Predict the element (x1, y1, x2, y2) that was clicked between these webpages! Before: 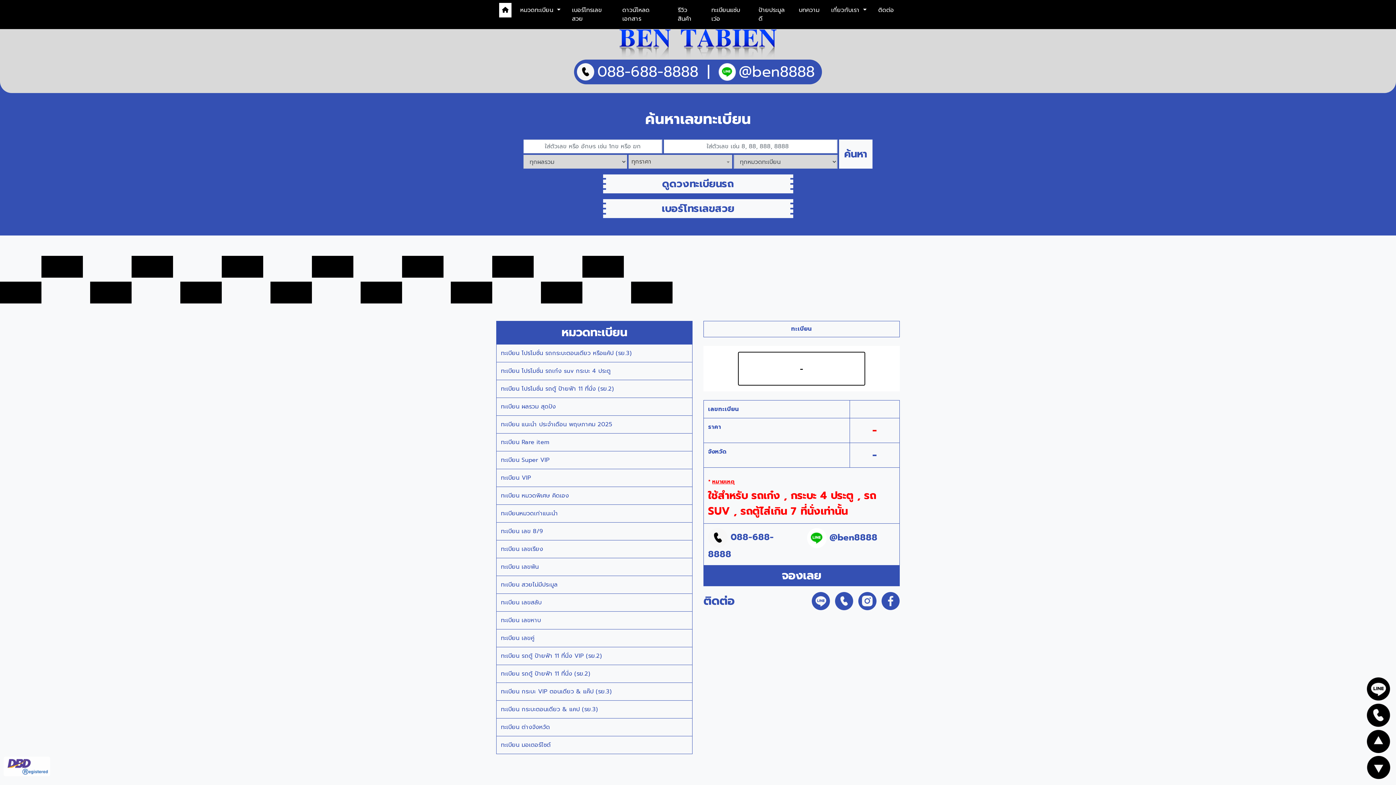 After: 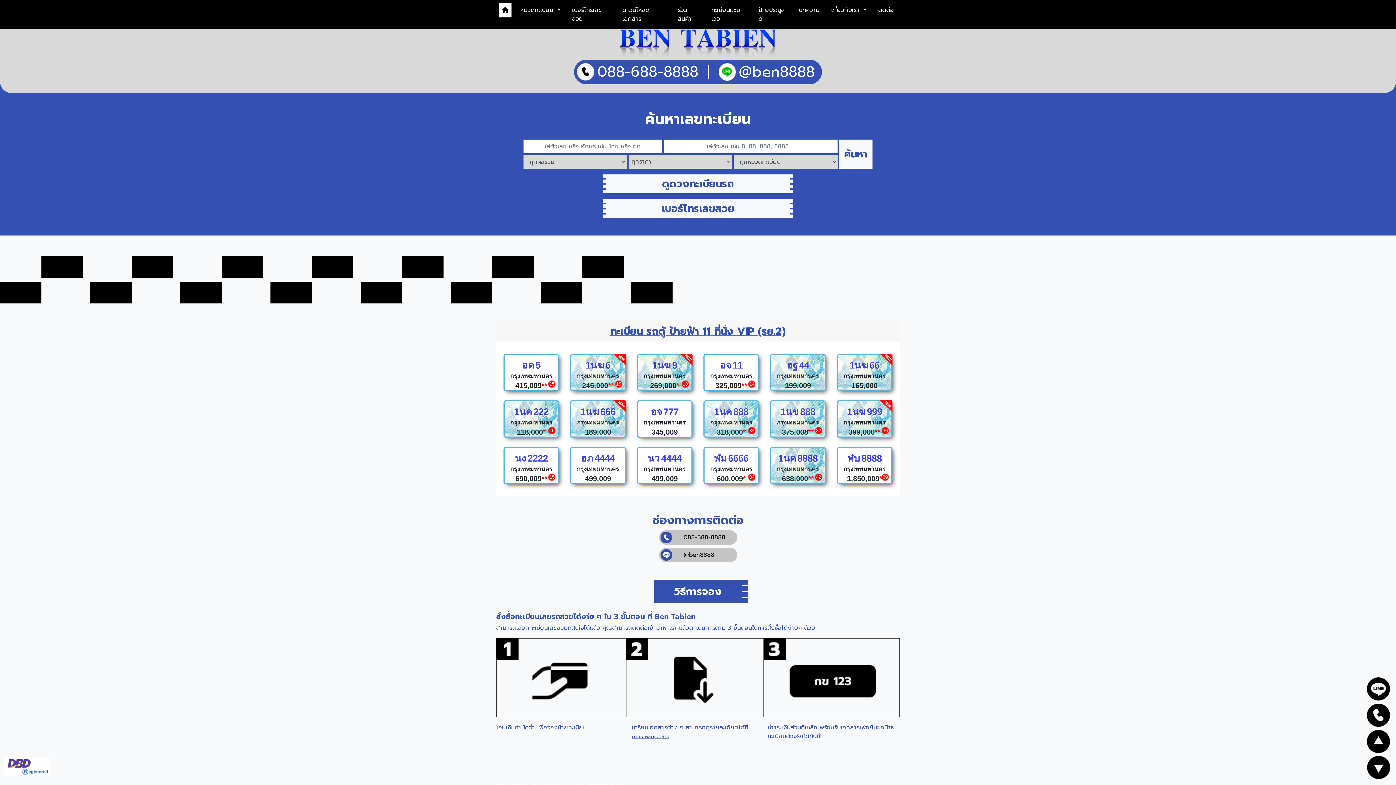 Action: label: ทะเบียน รถตู้ ป้ายฟ้า 11 ที่นั่ง VIP (รย.2) bbox: (501, 651, 688, 660)